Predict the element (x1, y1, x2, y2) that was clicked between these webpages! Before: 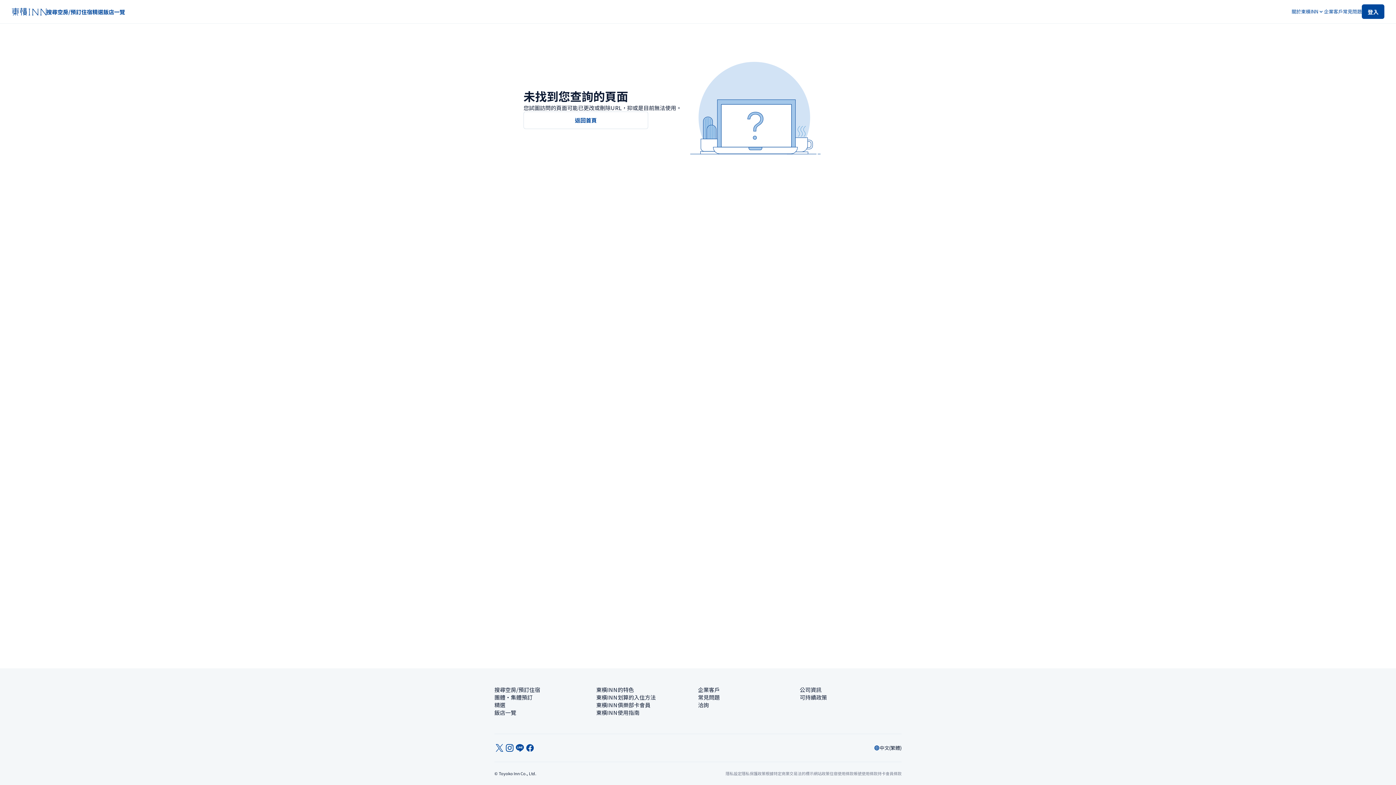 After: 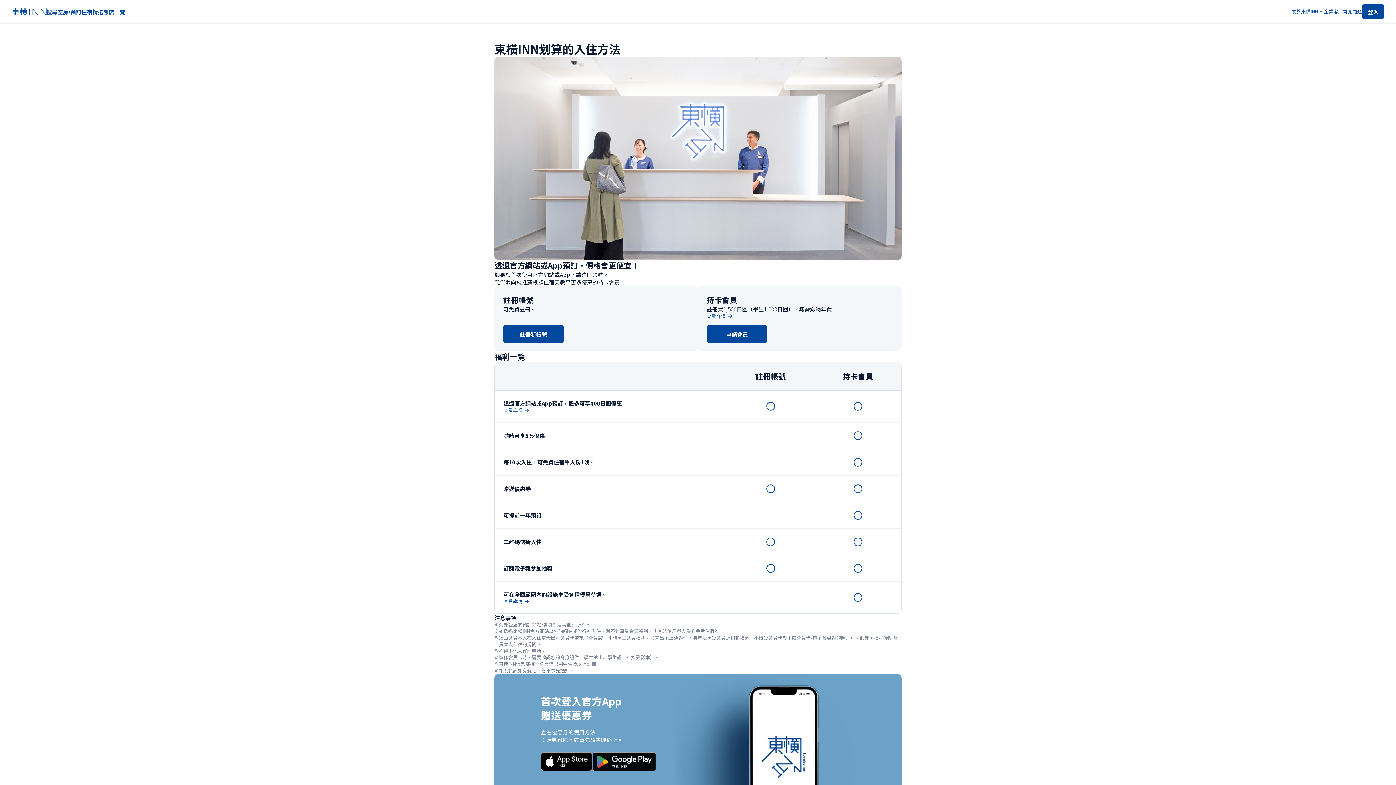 Action: label: 東橫INN划算的入住方法 bbox: (596, 693, 656, 701)